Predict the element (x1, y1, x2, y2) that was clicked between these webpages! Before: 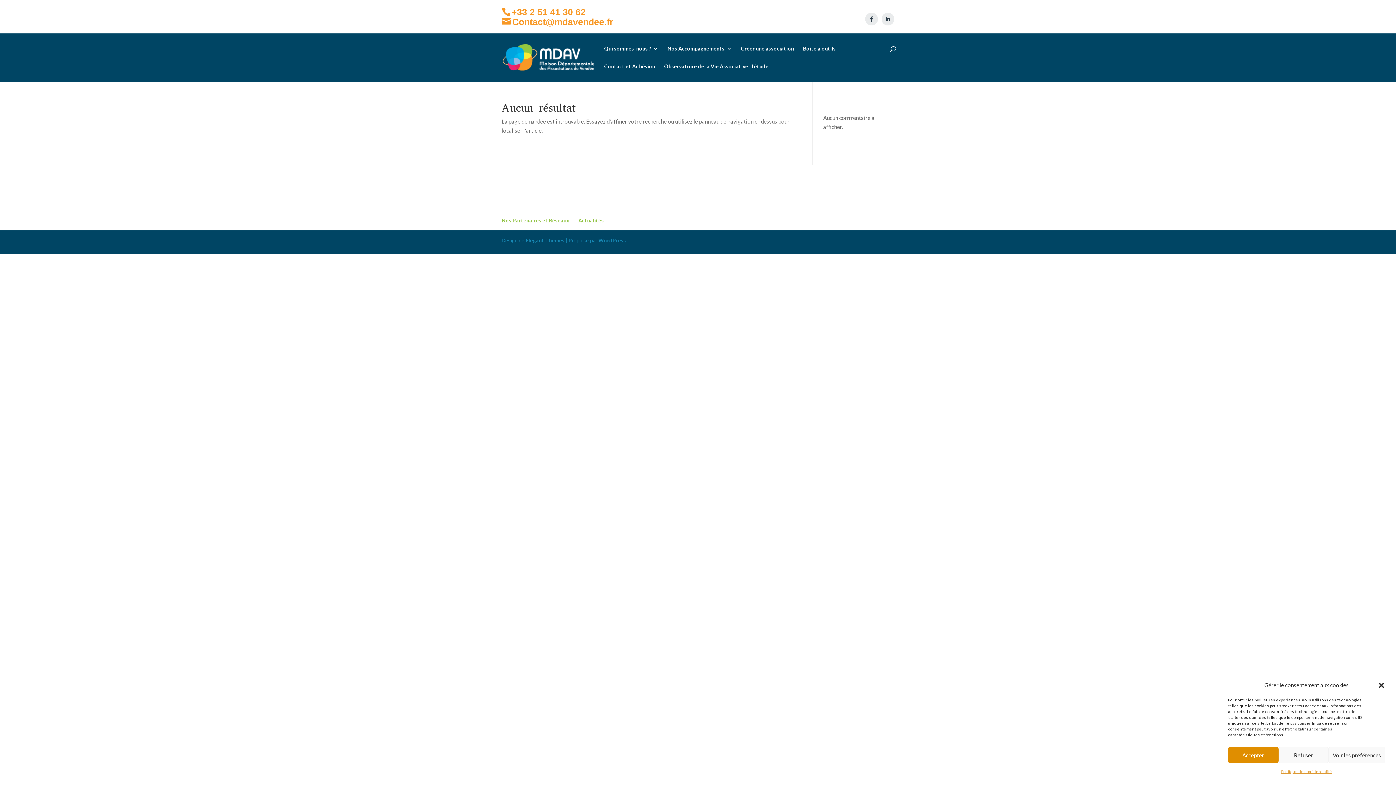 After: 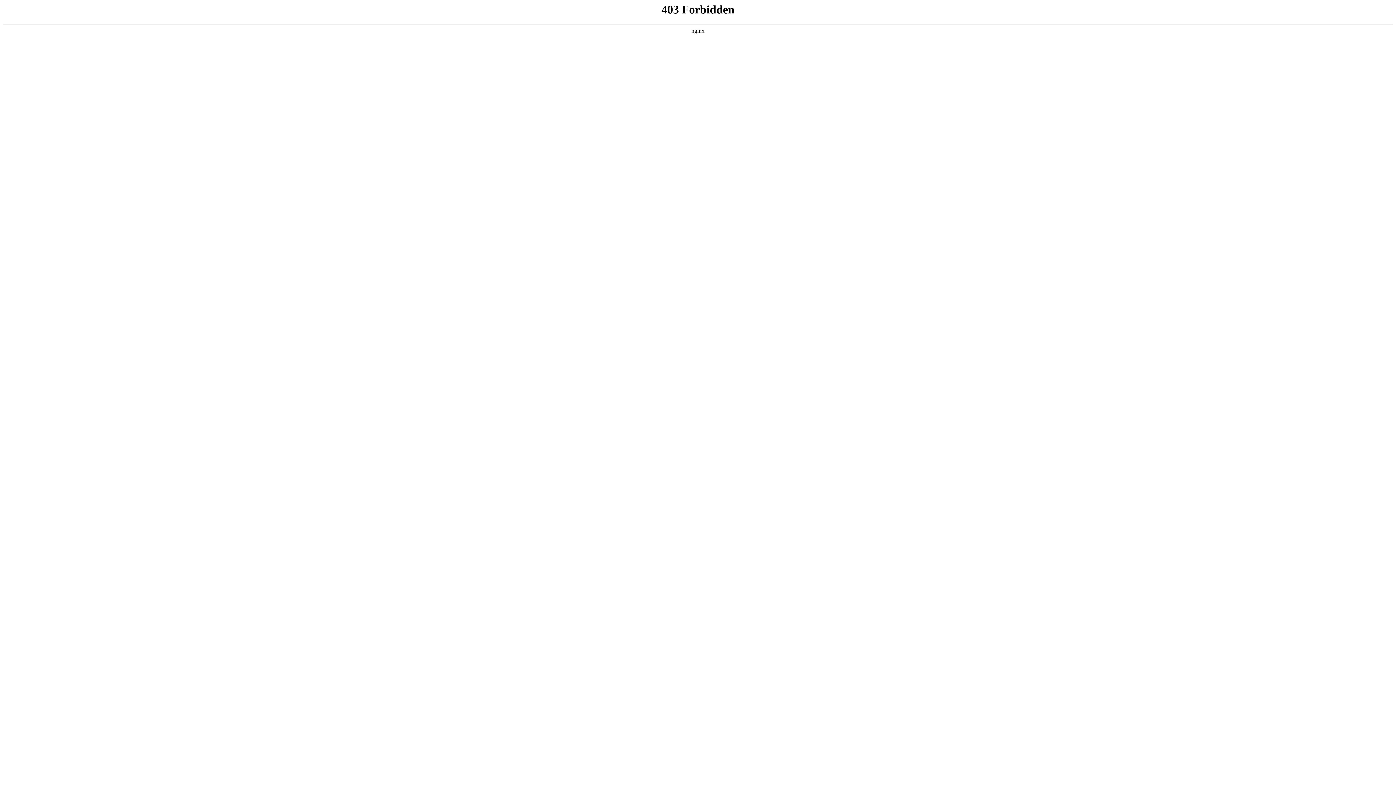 Action: label: WordPress bbox: (598, 237, 626, 243)